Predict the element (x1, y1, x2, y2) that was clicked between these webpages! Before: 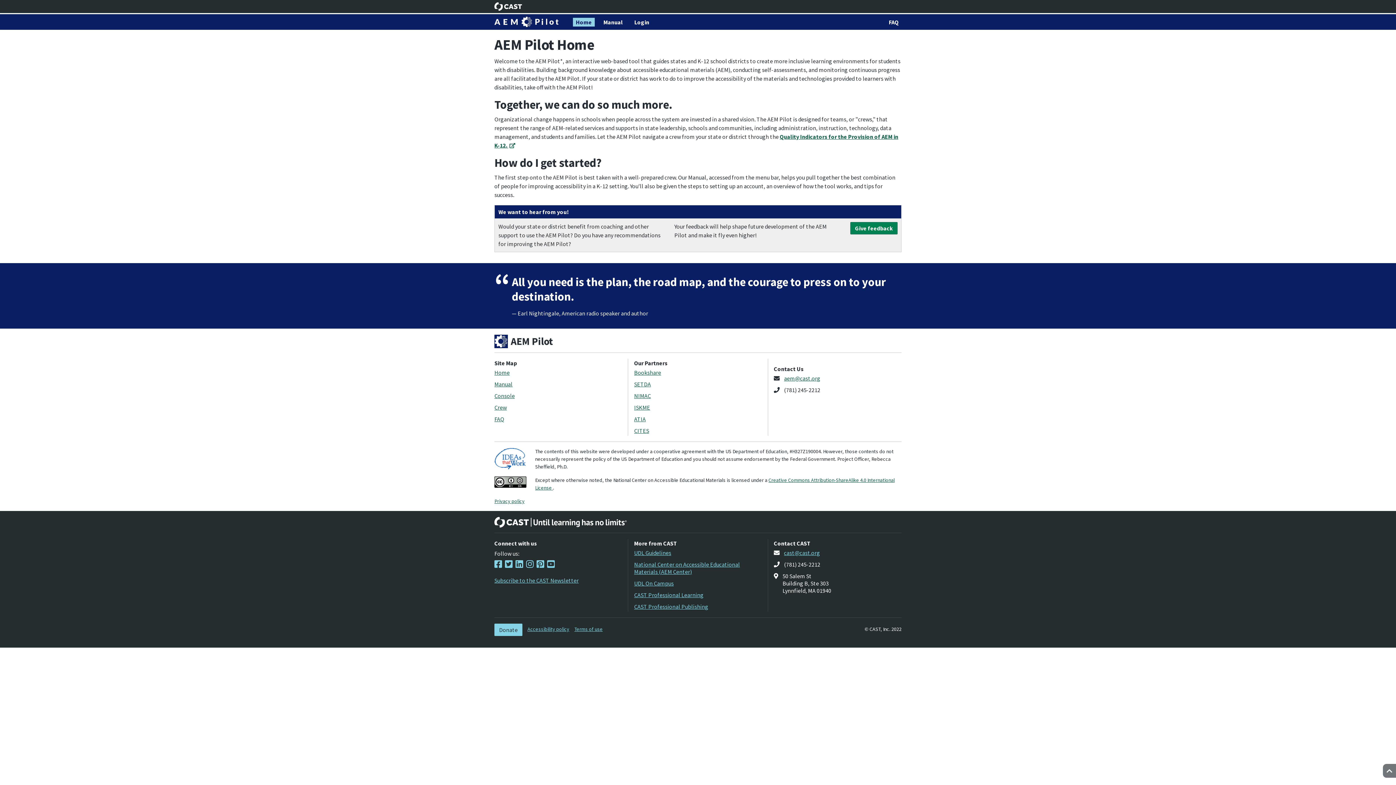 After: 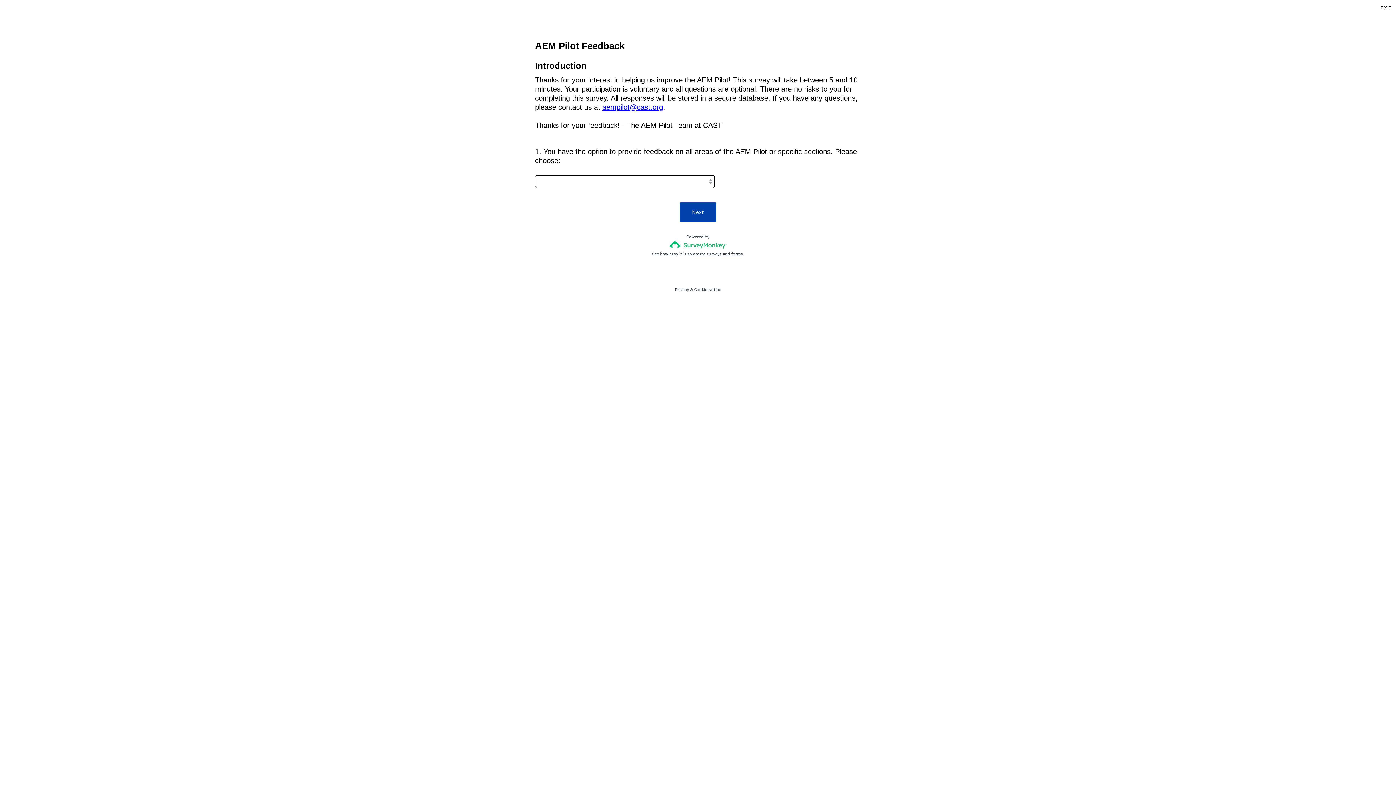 Action: label: Give feedback bbox: (850, 222, 897, 234)